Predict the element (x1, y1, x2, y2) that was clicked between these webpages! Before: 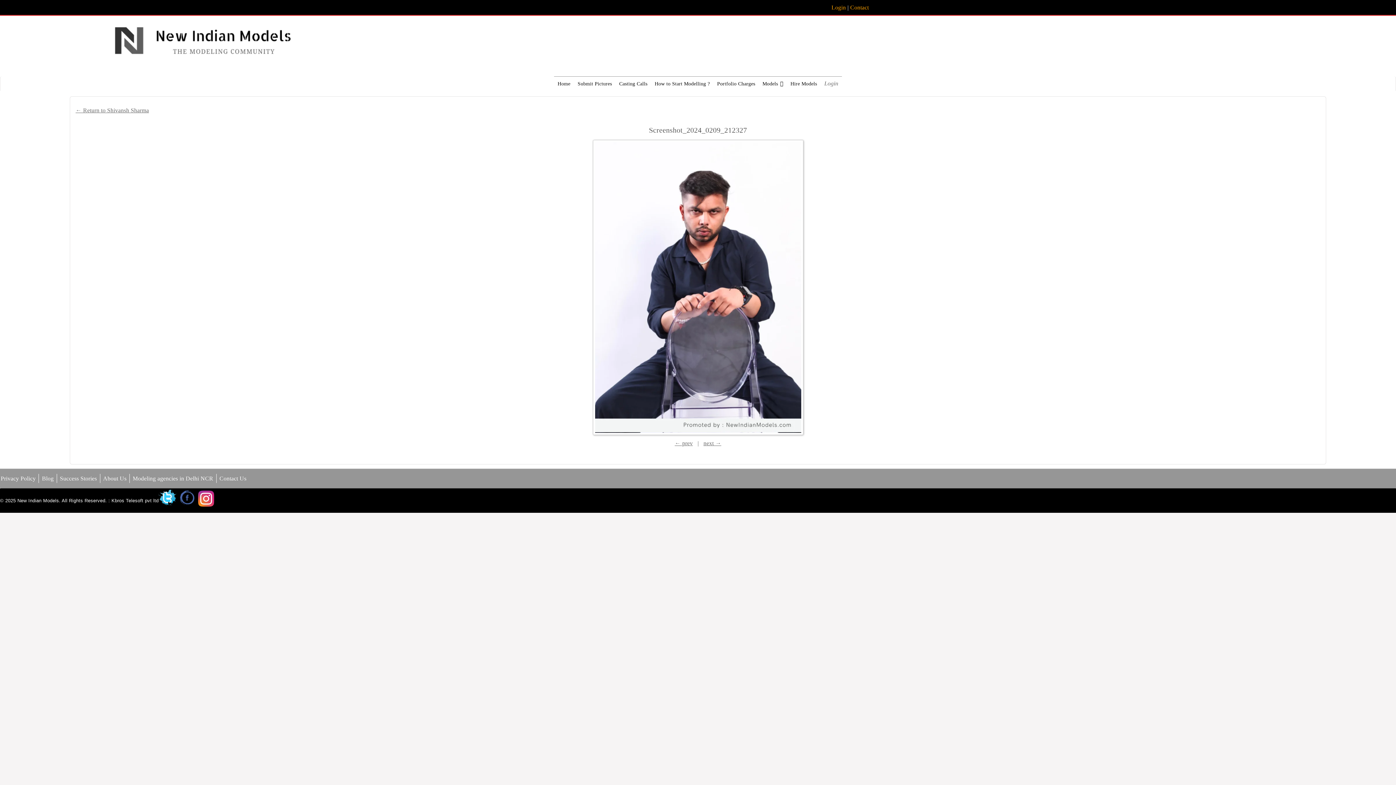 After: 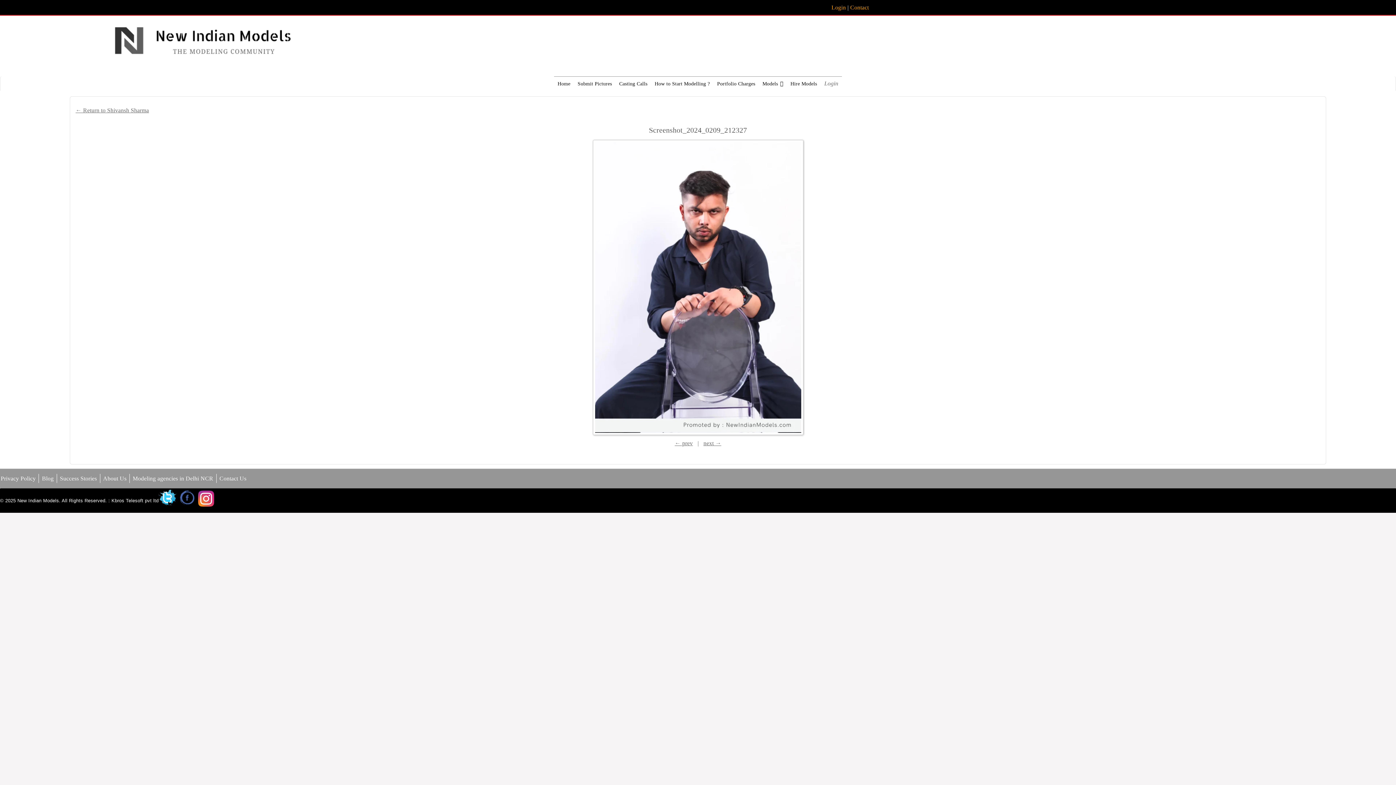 Action: bbox: (178, 501, 196, 508)